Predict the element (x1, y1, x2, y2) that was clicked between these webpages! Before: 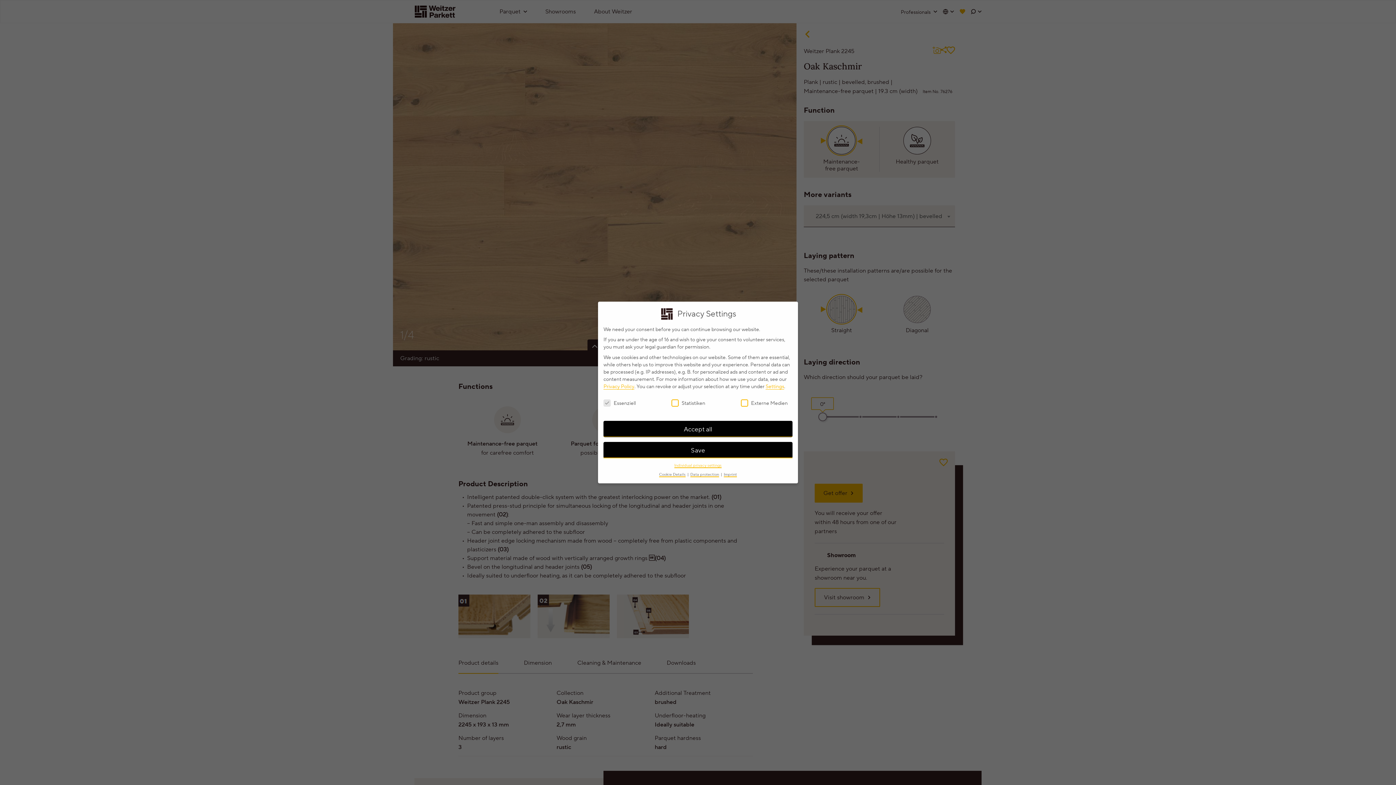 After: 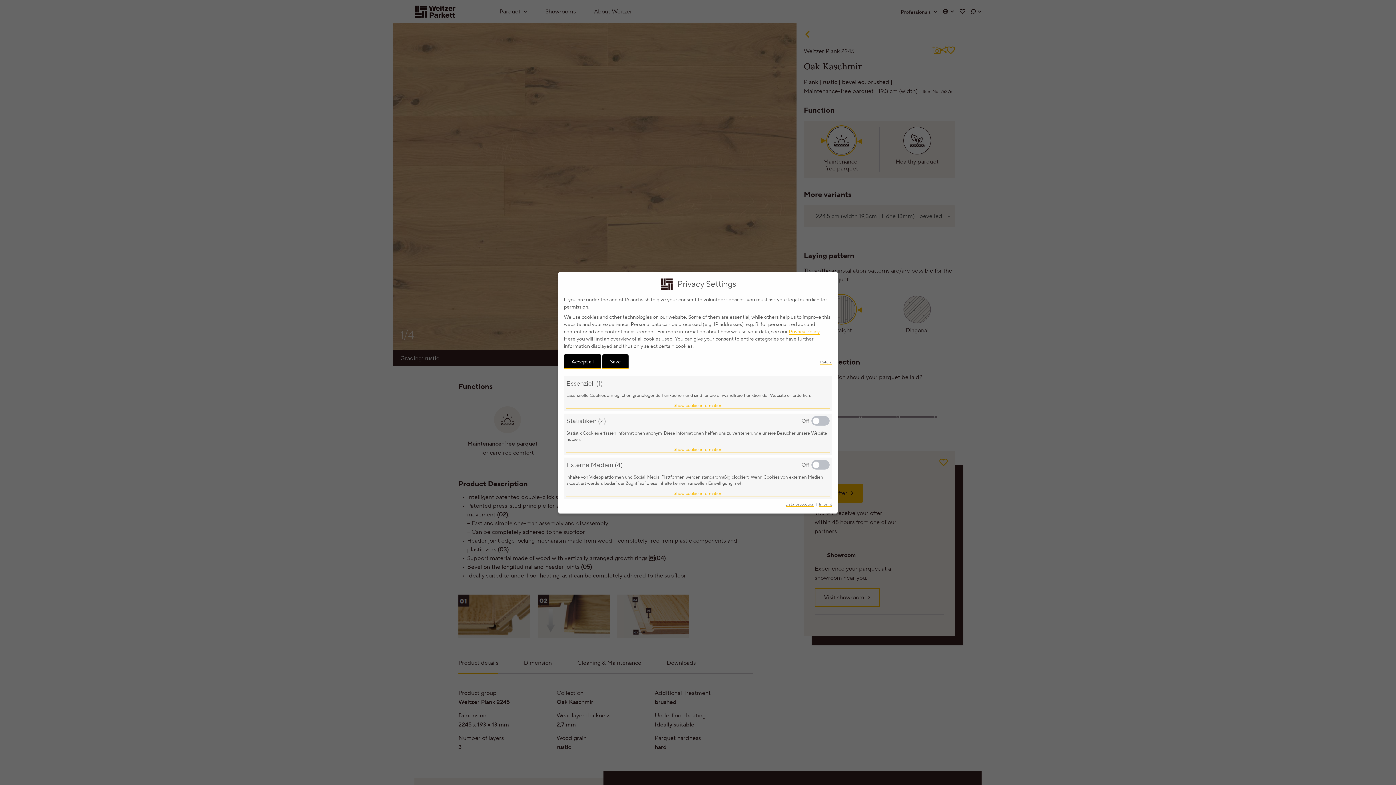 Action: label: Settings bbox: (765, 382, 784, 390)